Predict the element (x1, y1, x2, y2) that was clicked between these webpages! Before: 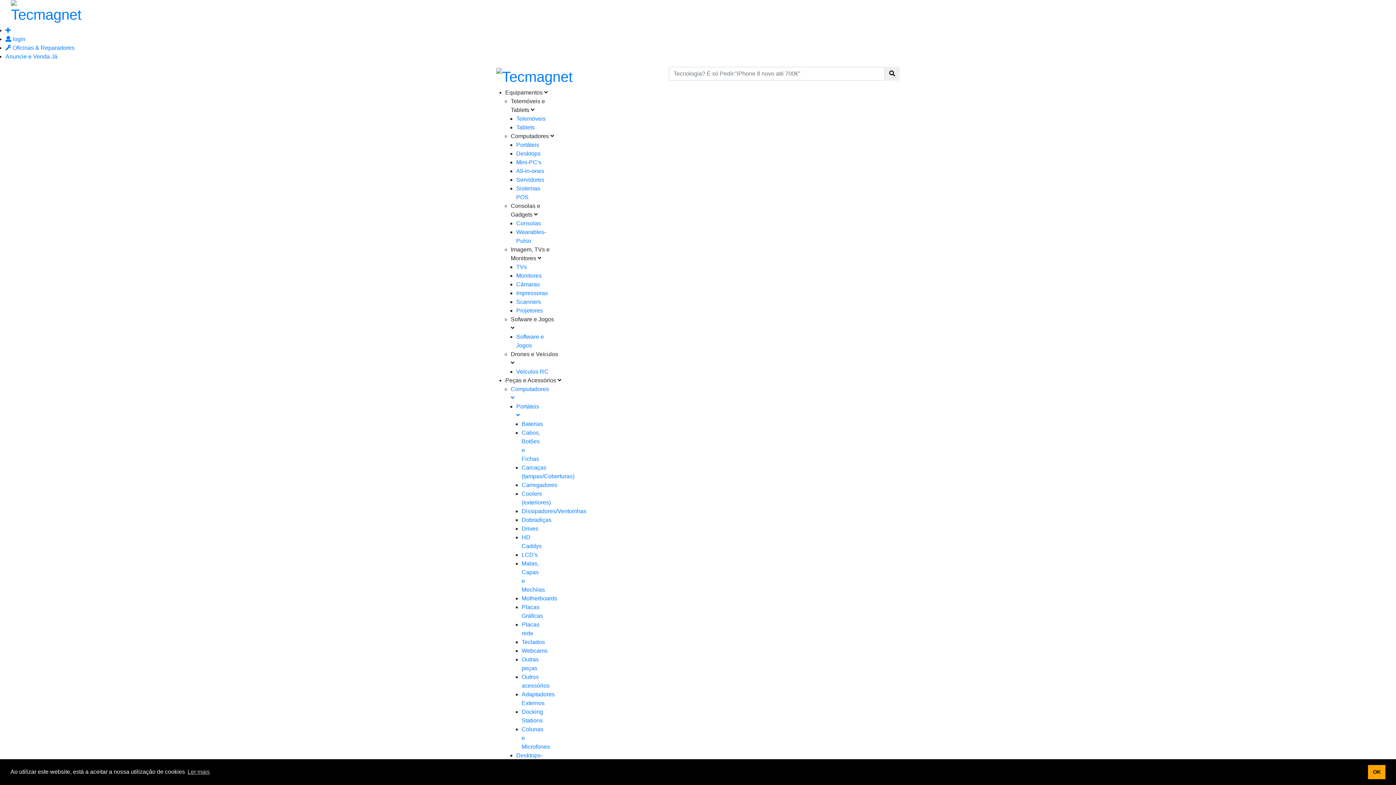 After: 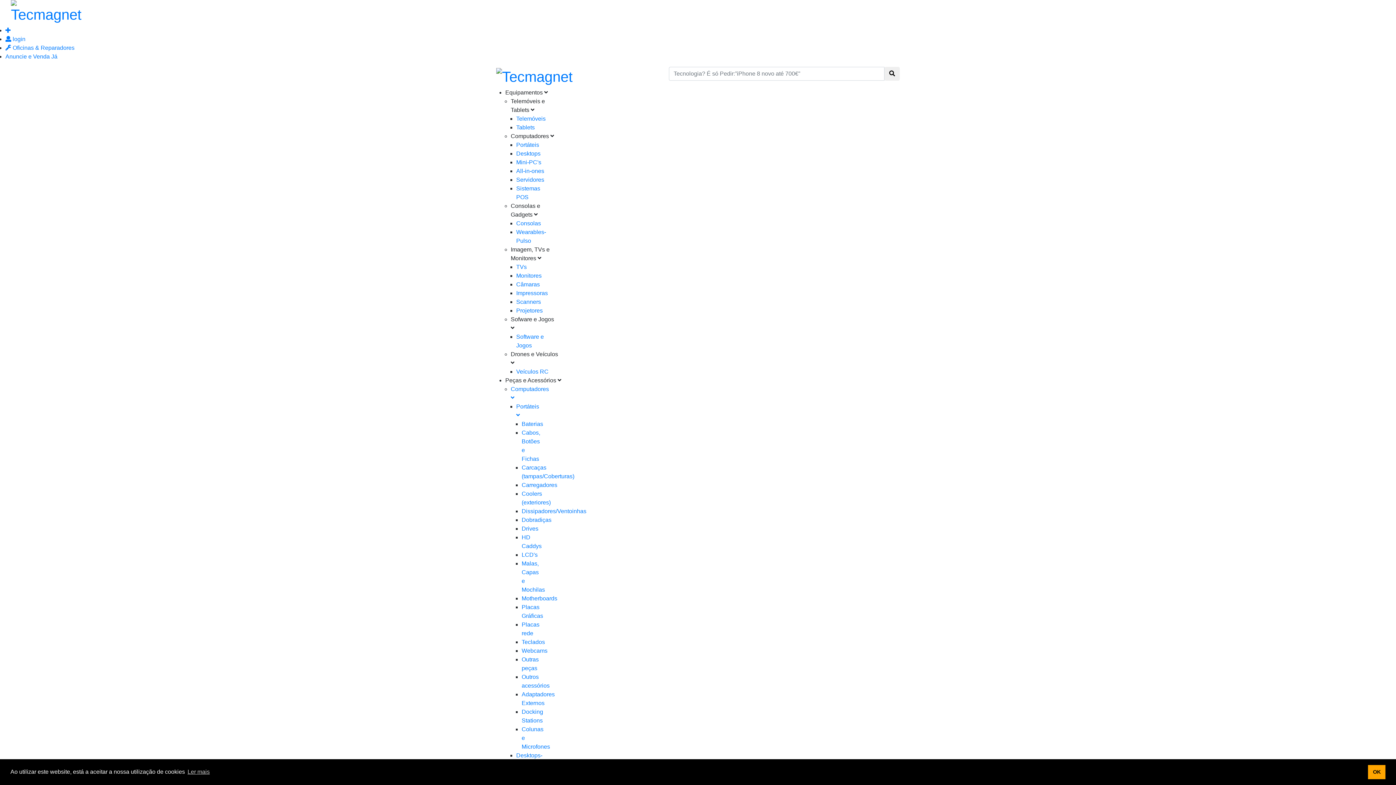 Action: label: Equipamentos  bbox: (505, 89, 548, 95)